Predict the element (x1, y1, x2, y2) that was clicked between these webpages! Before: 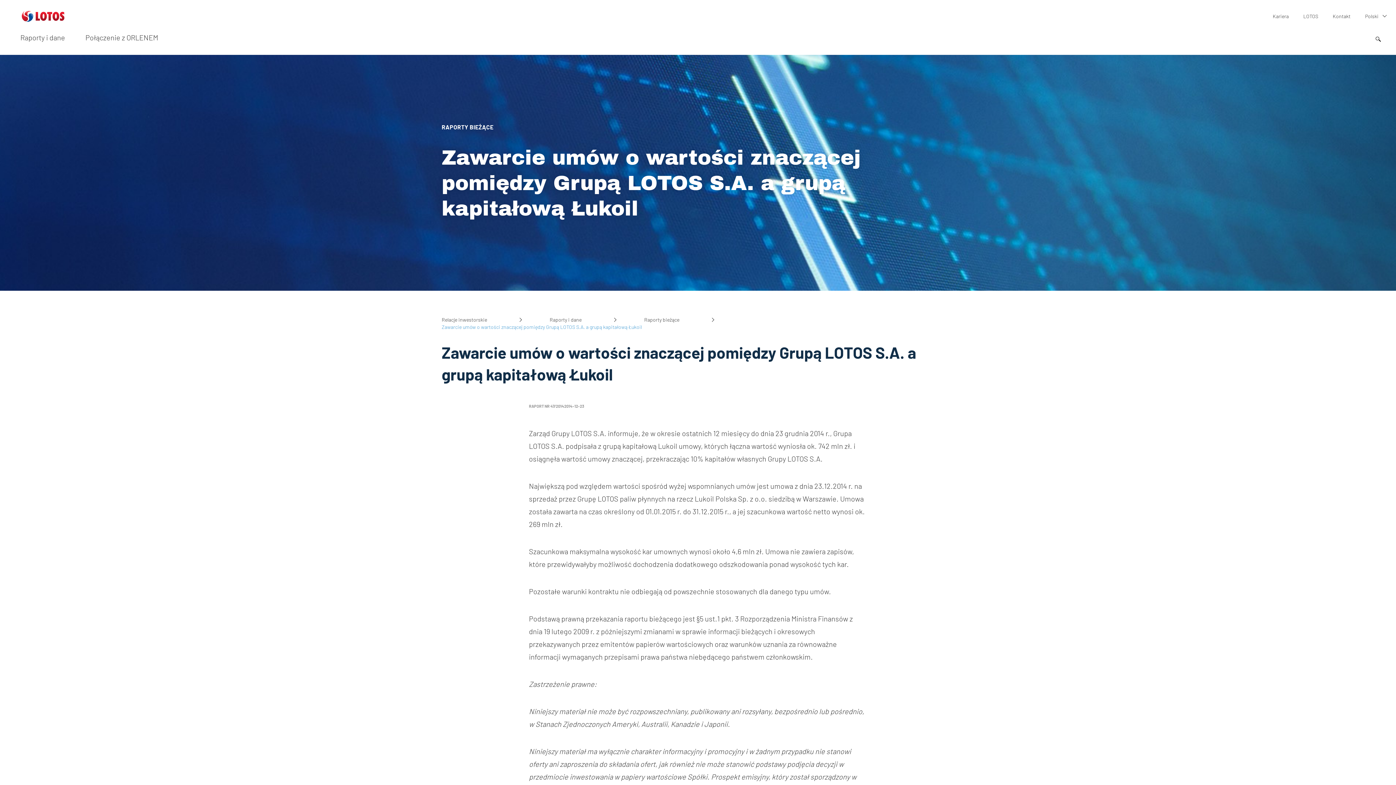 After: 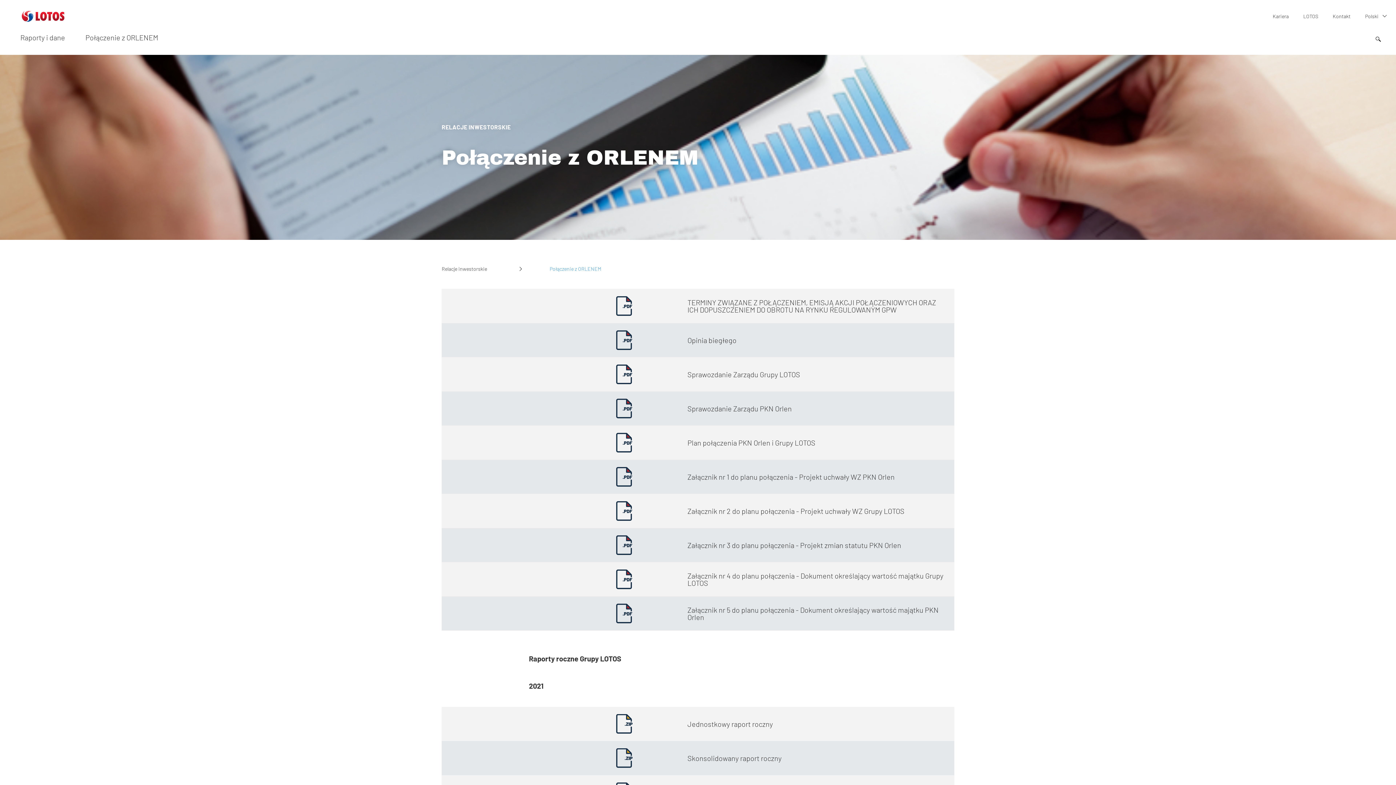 Action: bbox: (76, 20, 169, 54) label: Połączenie z ORLENEM